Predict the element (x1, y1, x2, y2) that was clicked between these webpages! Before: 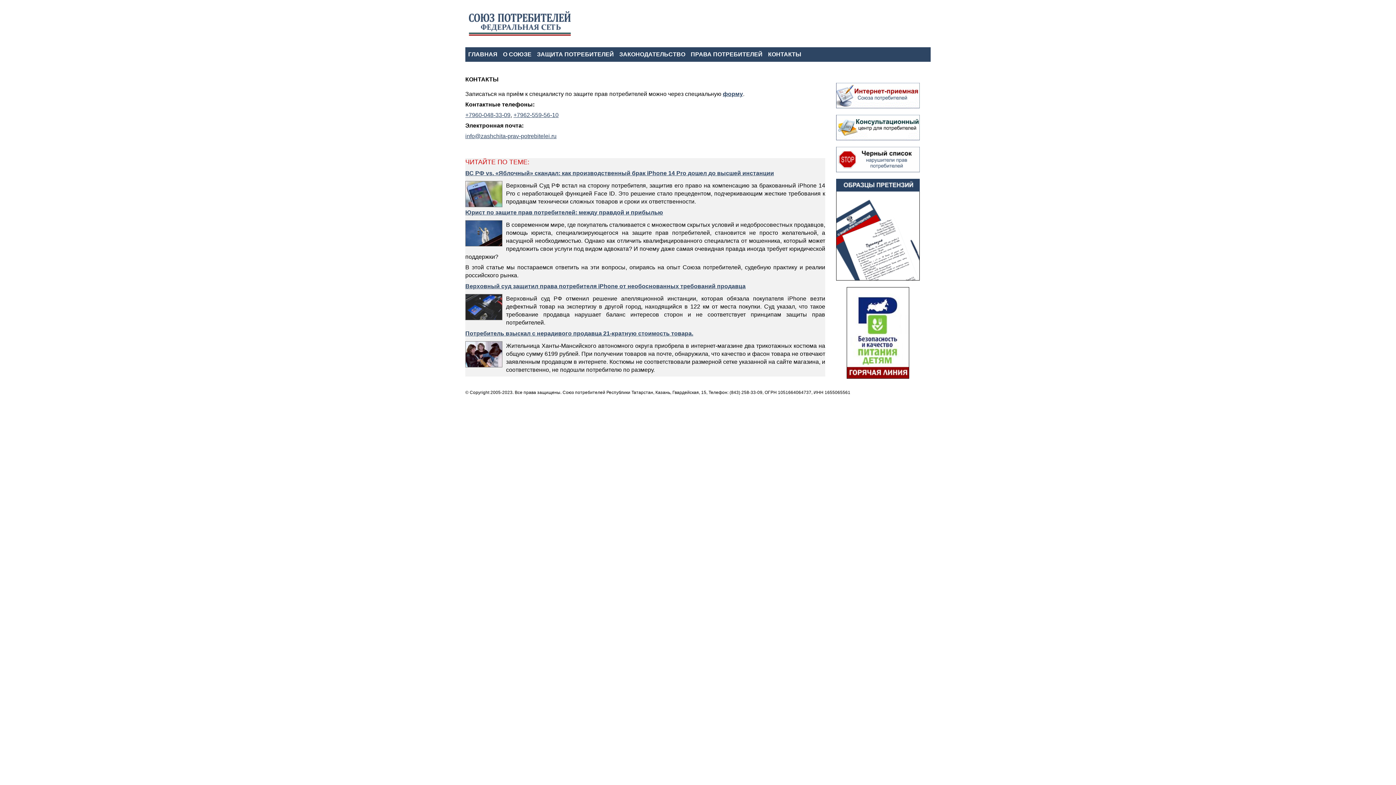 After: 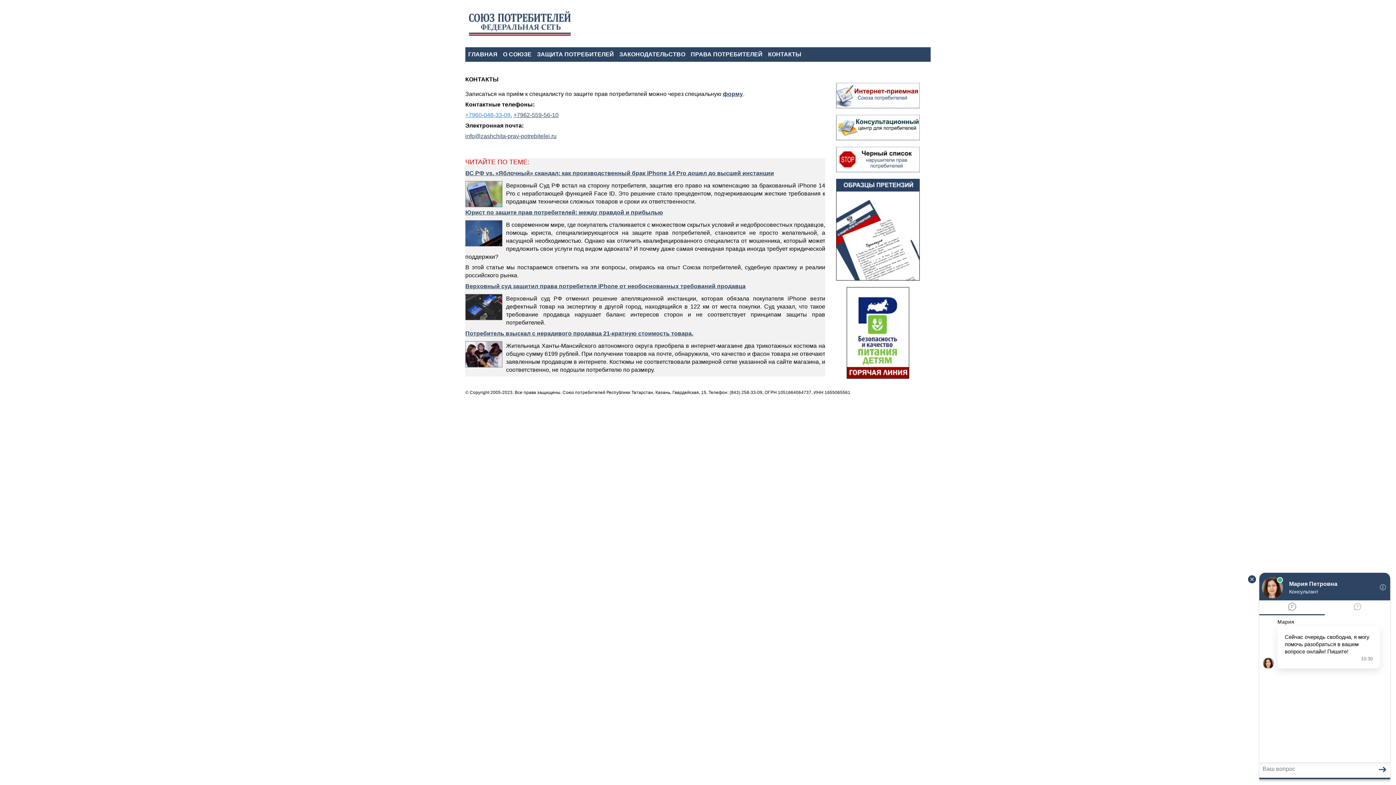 Action: label: +7960-048-33-09 bbox: (465, 112, 510, 118)